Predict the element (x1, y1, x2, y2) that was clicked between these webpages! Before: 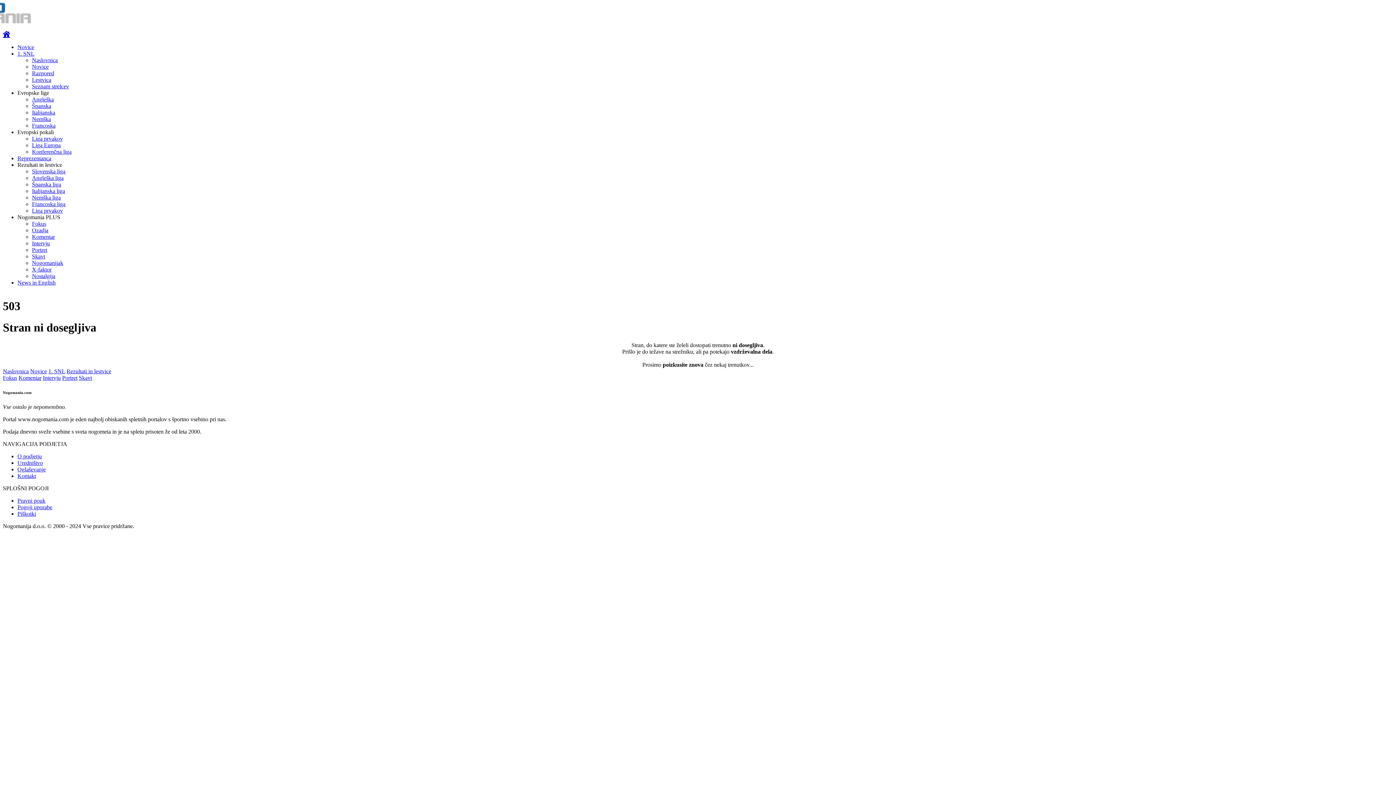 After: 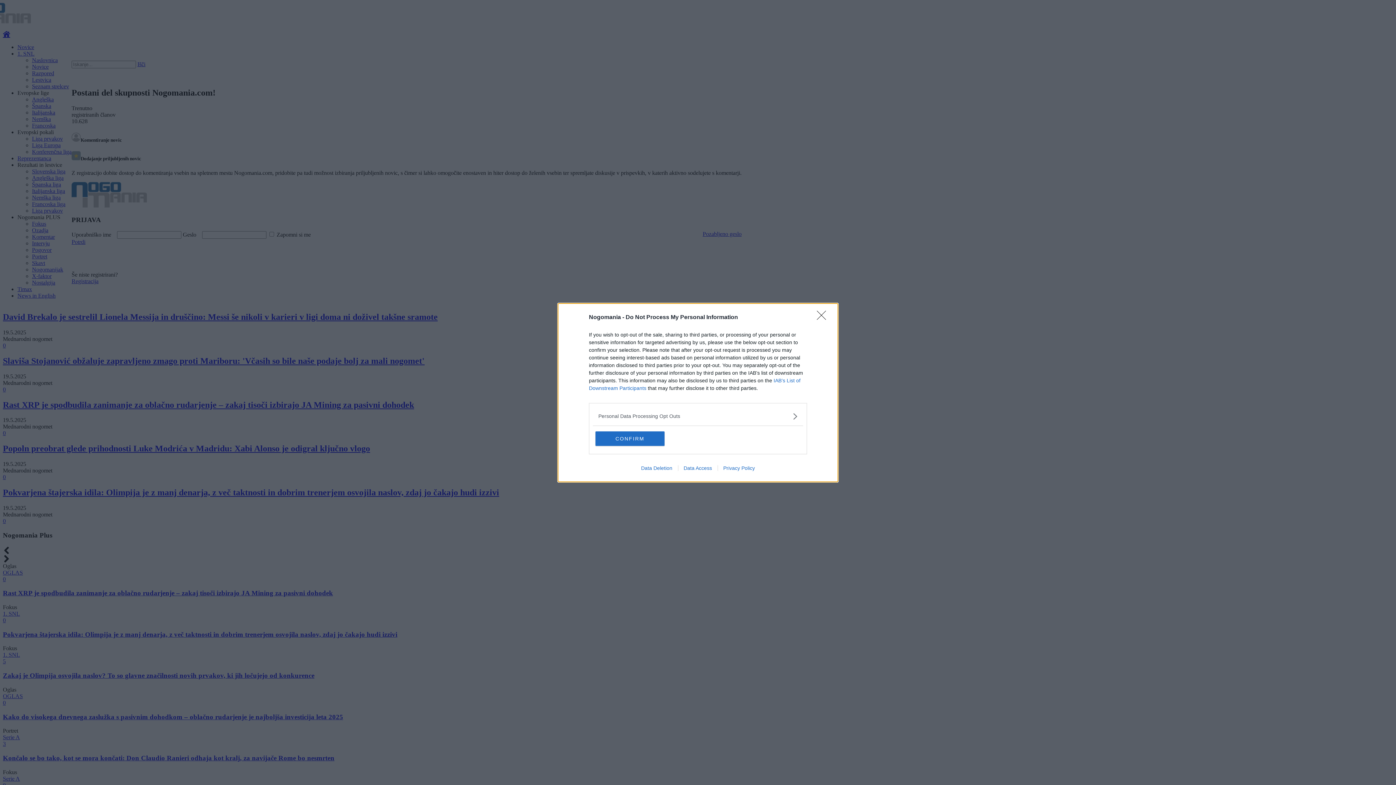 Action: bbox: (32, 116, 50, 122) label: Nemška